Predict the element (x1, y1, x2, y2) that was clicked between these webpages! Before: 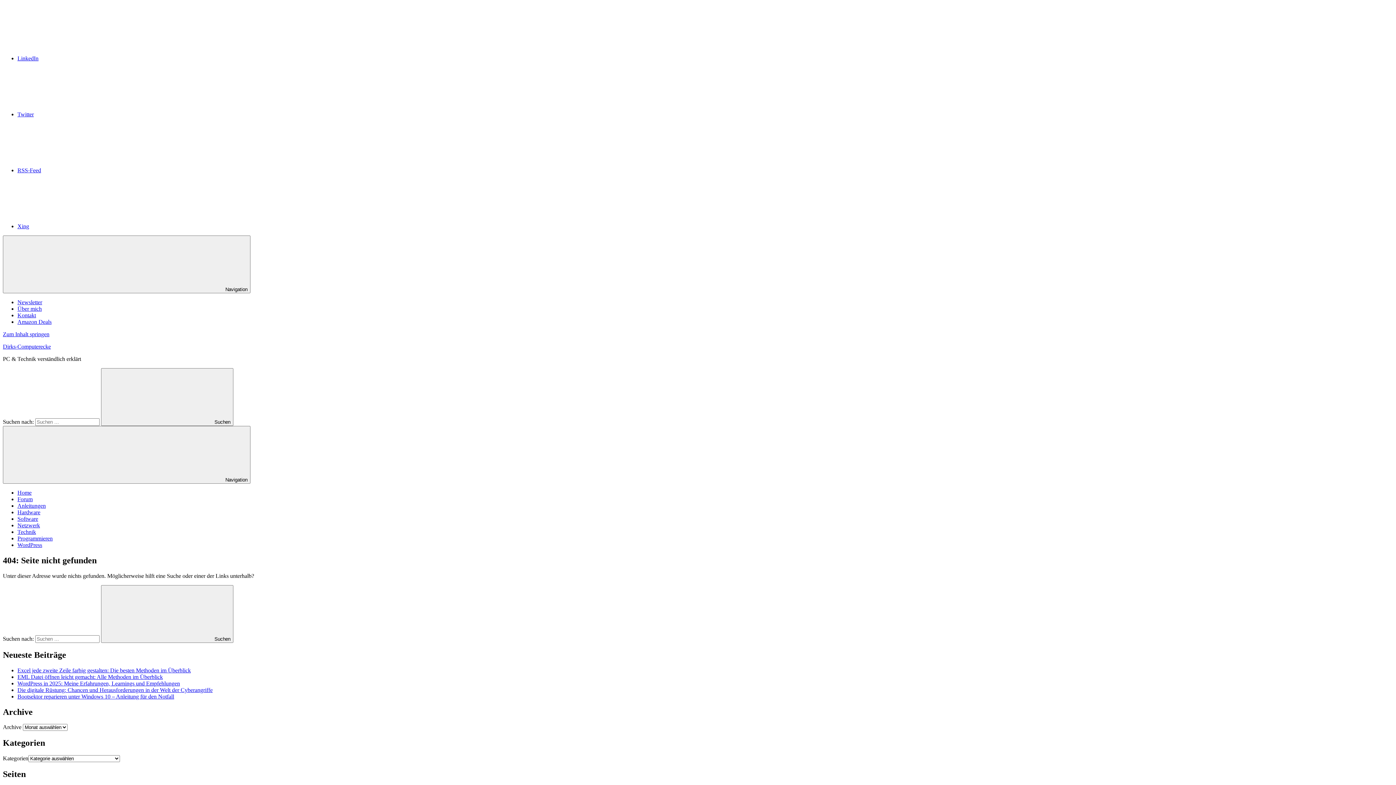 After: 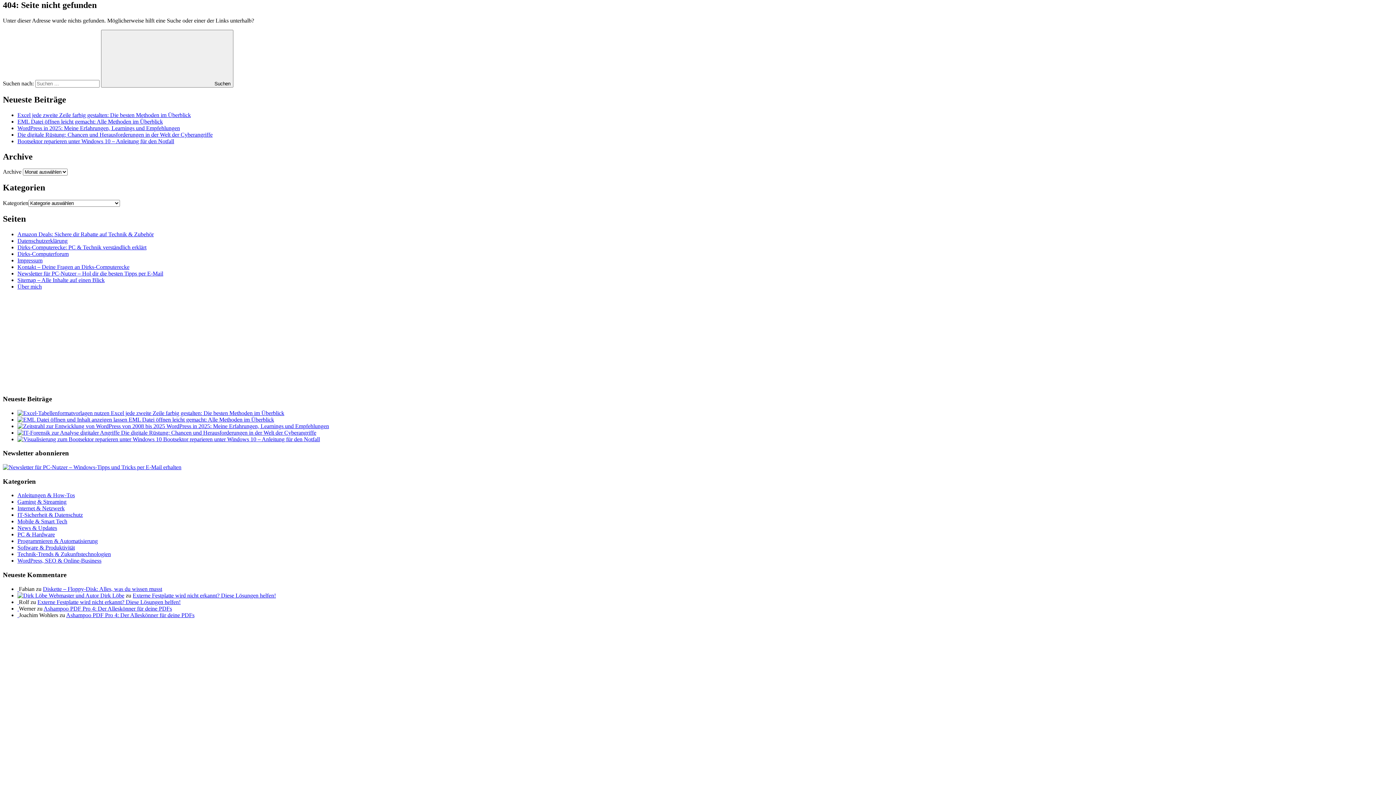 Action: label: Zum Inhalt springen bbox: (2, 331, 49, 337)